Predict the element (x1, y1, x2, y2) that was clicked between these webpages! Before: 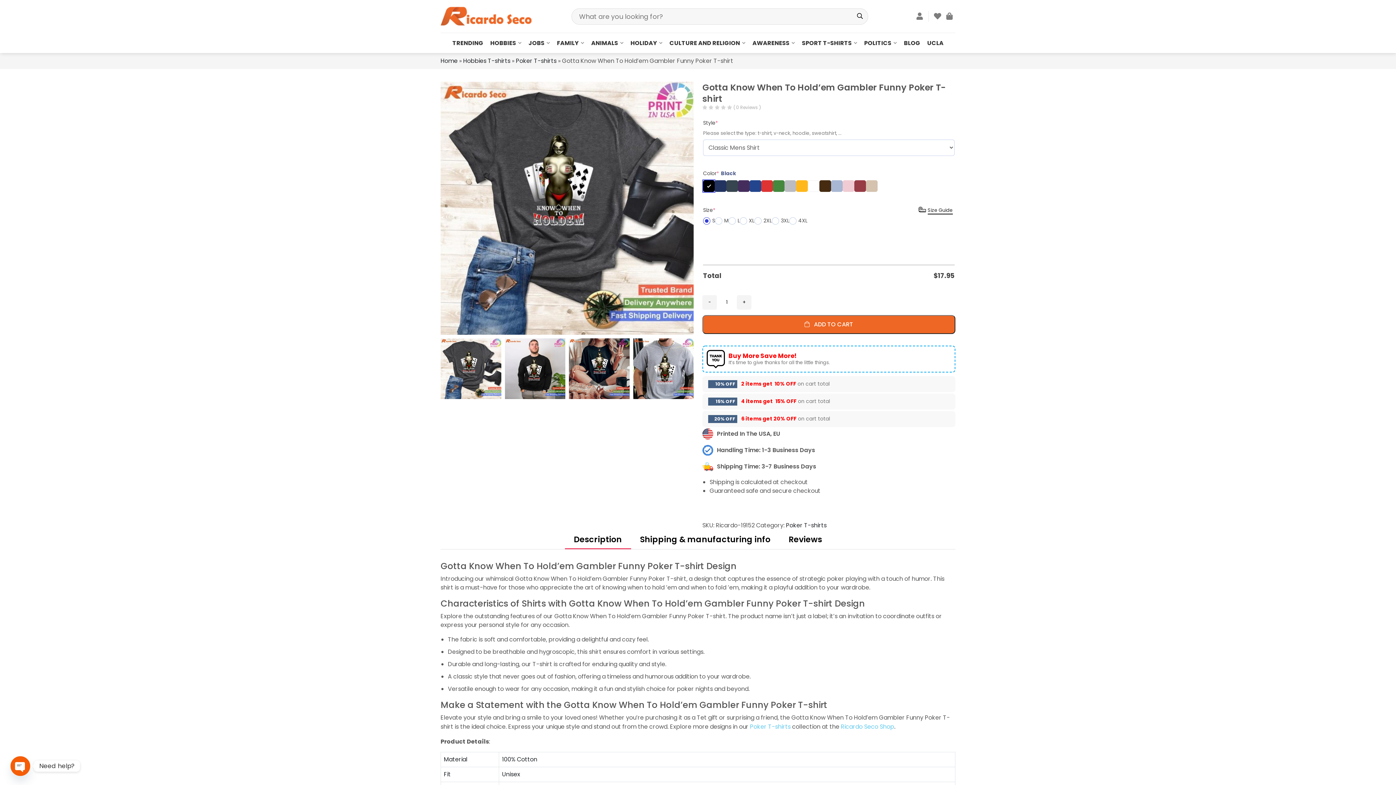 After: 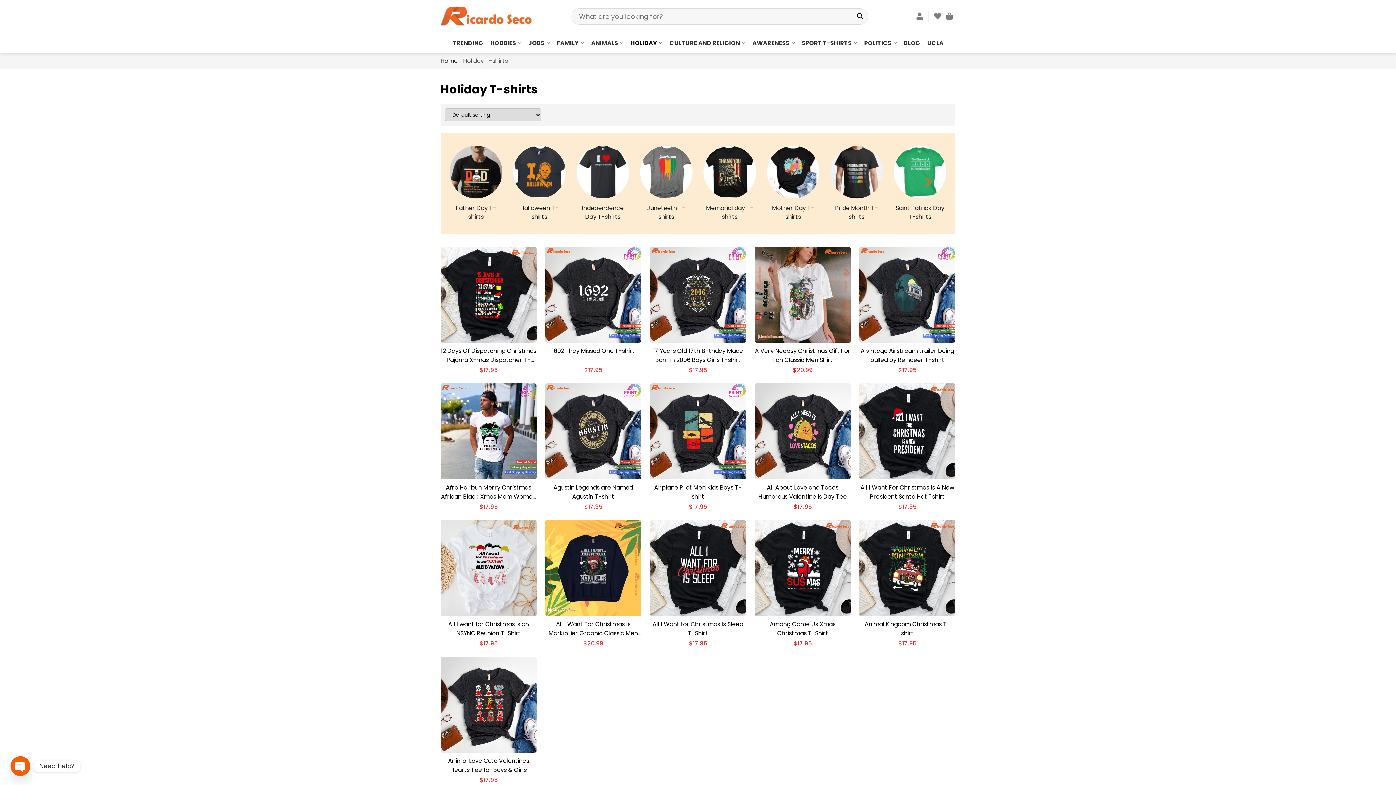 Action: bbox: (630, 34, 662, 51) label: HOLIDAY